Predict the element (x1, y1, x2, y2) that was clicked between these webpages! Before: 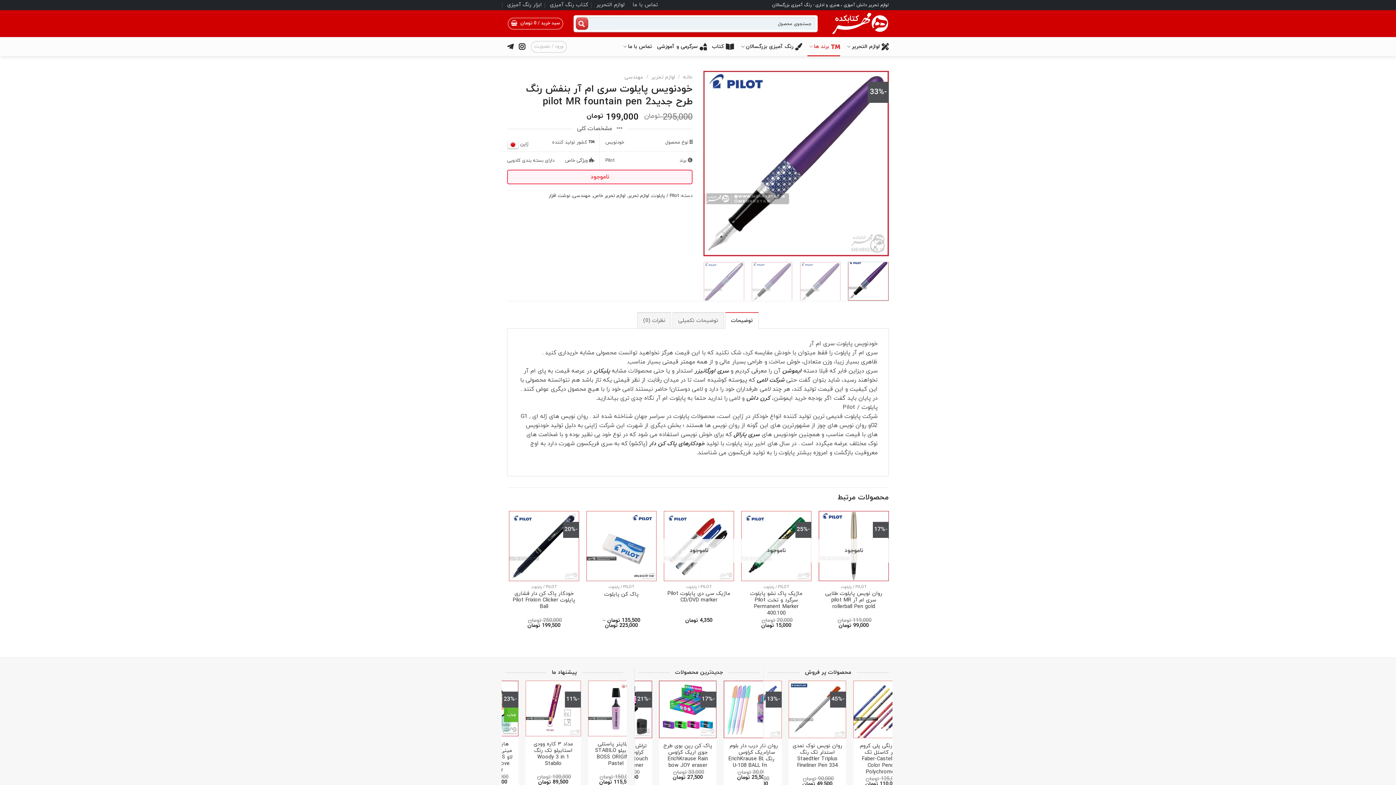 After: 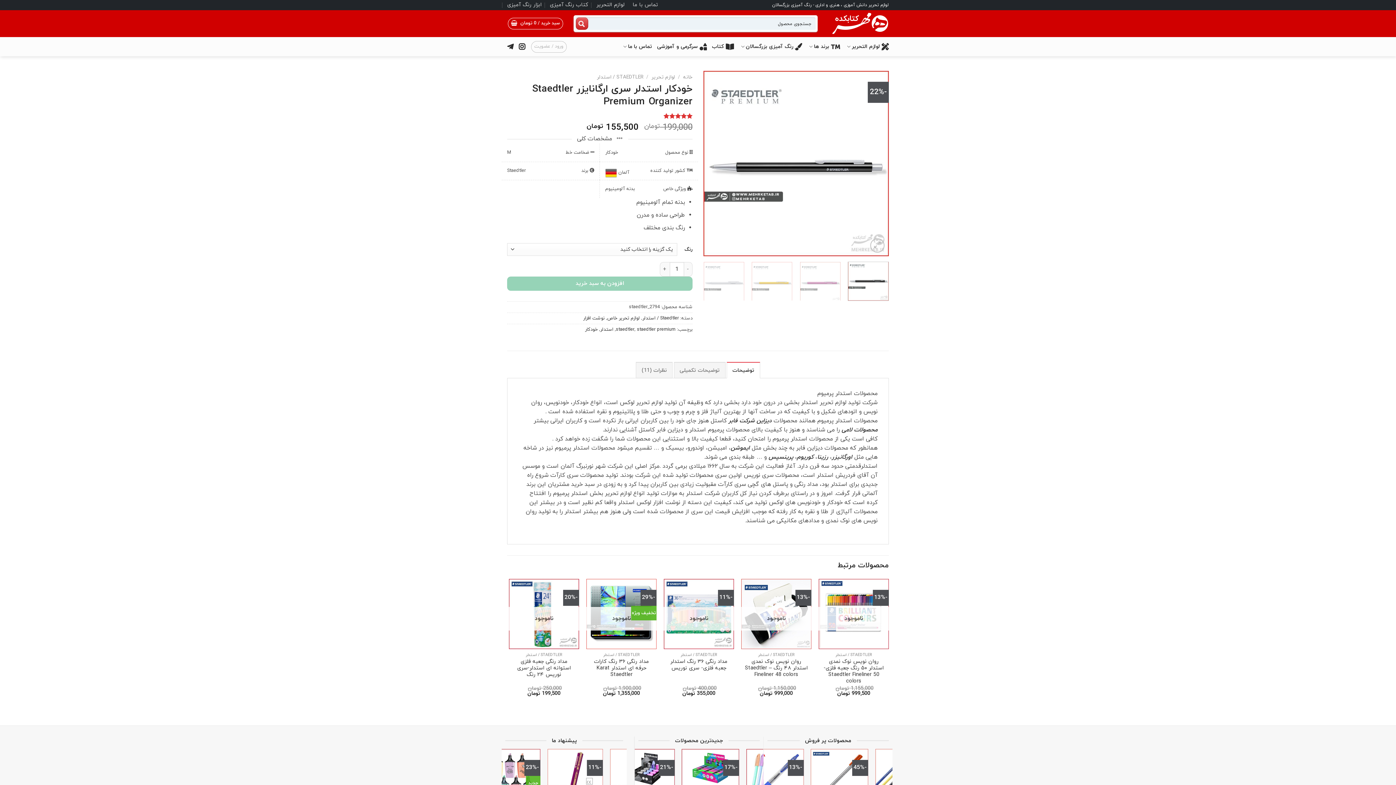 Action: bbox: (693, 367, 729, 375) label: سری اورگانیزر 